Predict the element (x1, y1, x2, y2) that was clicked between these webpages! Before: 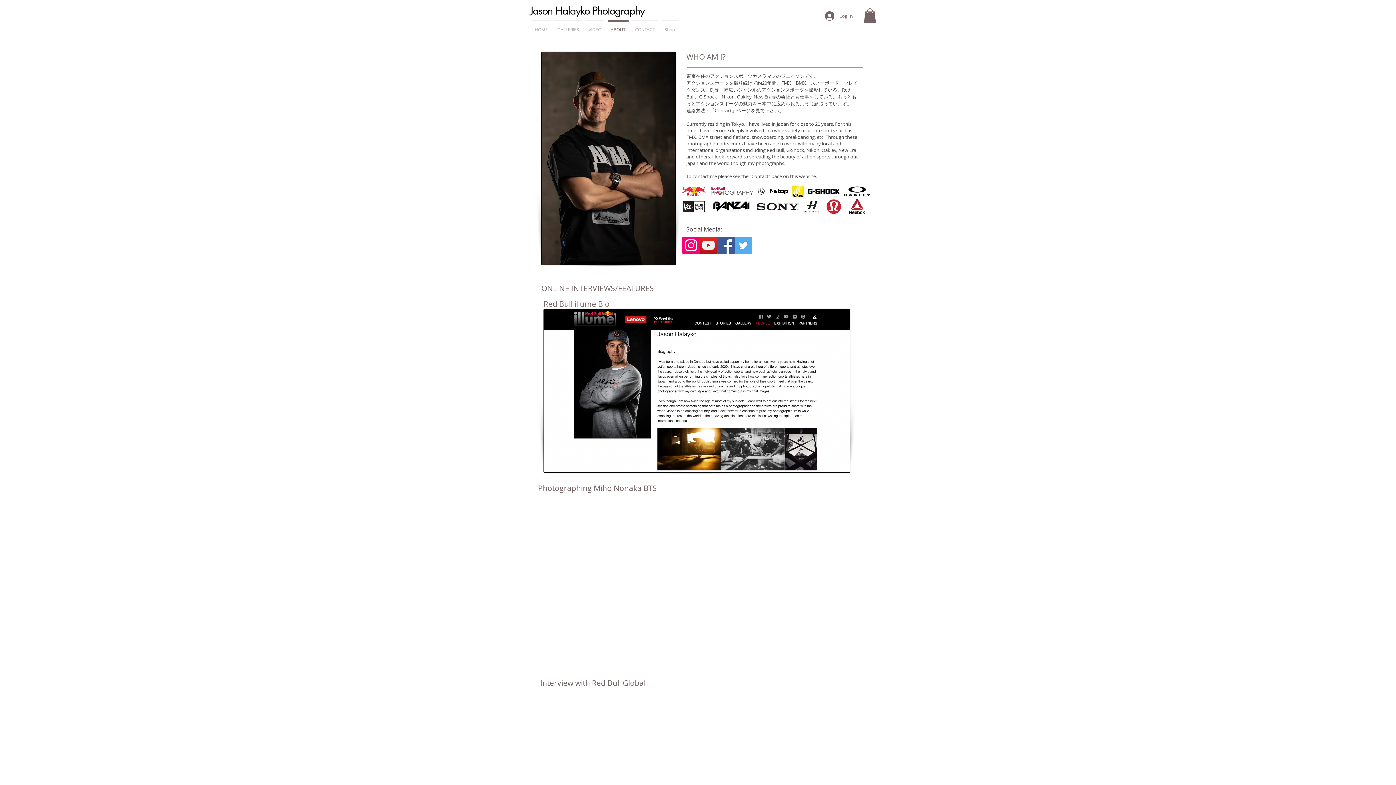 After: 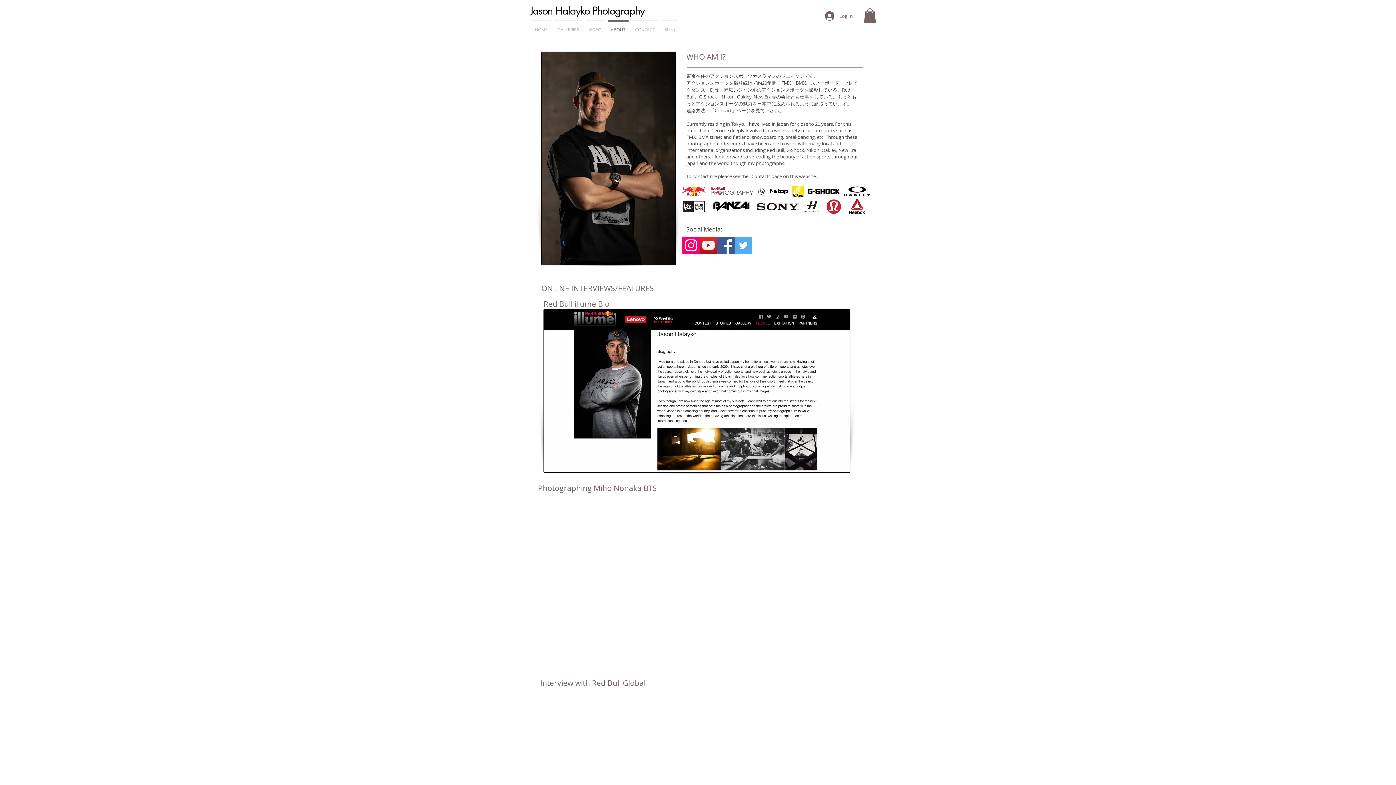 Action: label: YouTube bbox: (700, 236, 717, 254)